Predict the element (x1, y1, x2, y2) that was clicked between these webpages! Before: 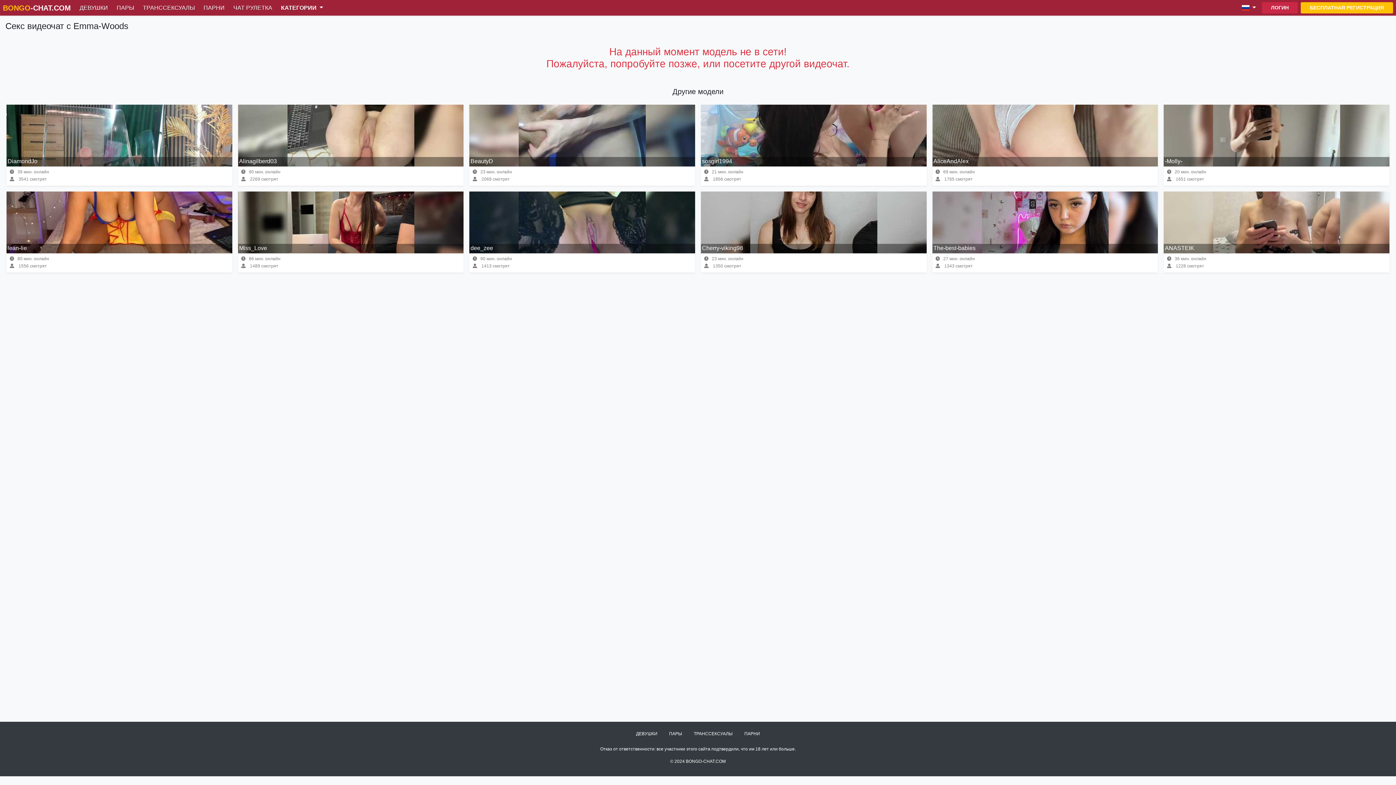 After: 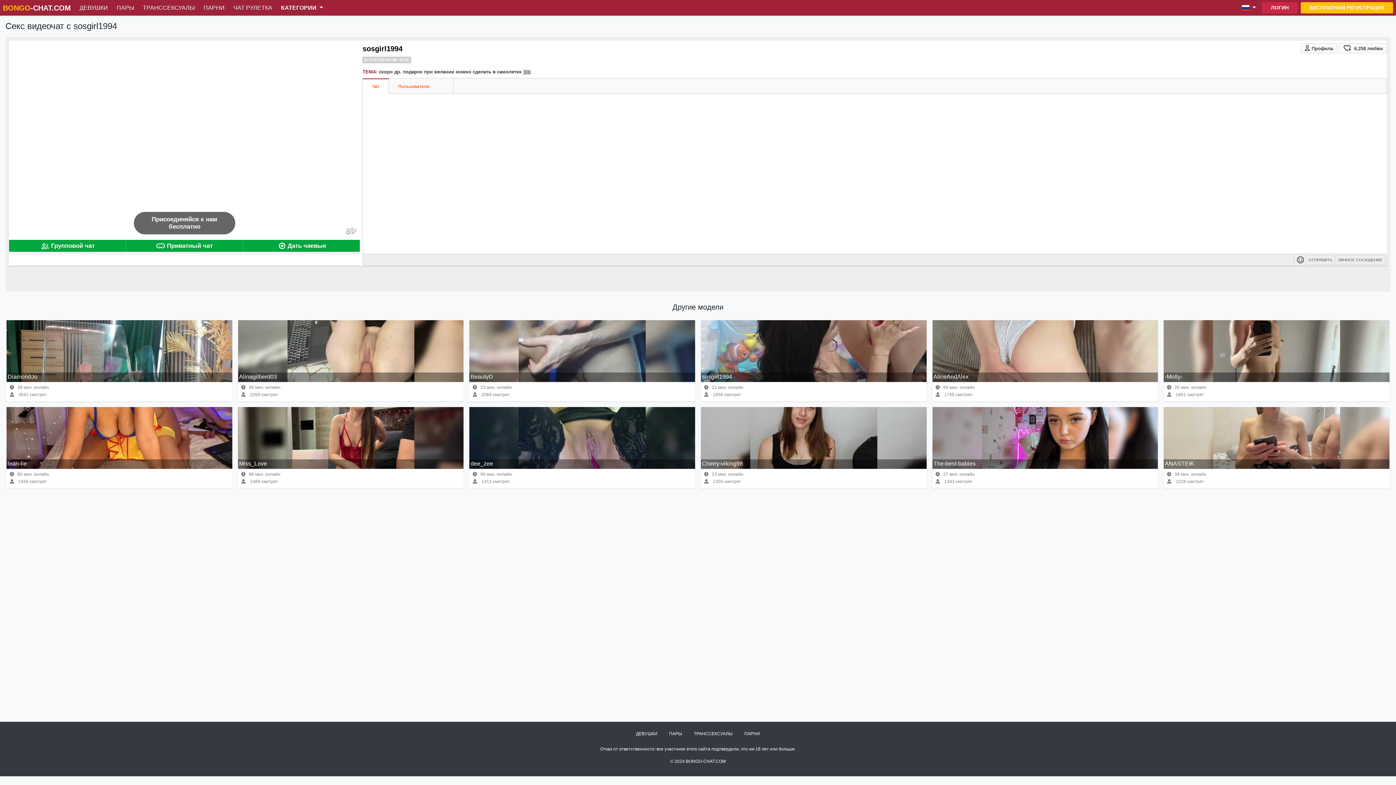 Action: bbox: (701, 104, 926, 166)